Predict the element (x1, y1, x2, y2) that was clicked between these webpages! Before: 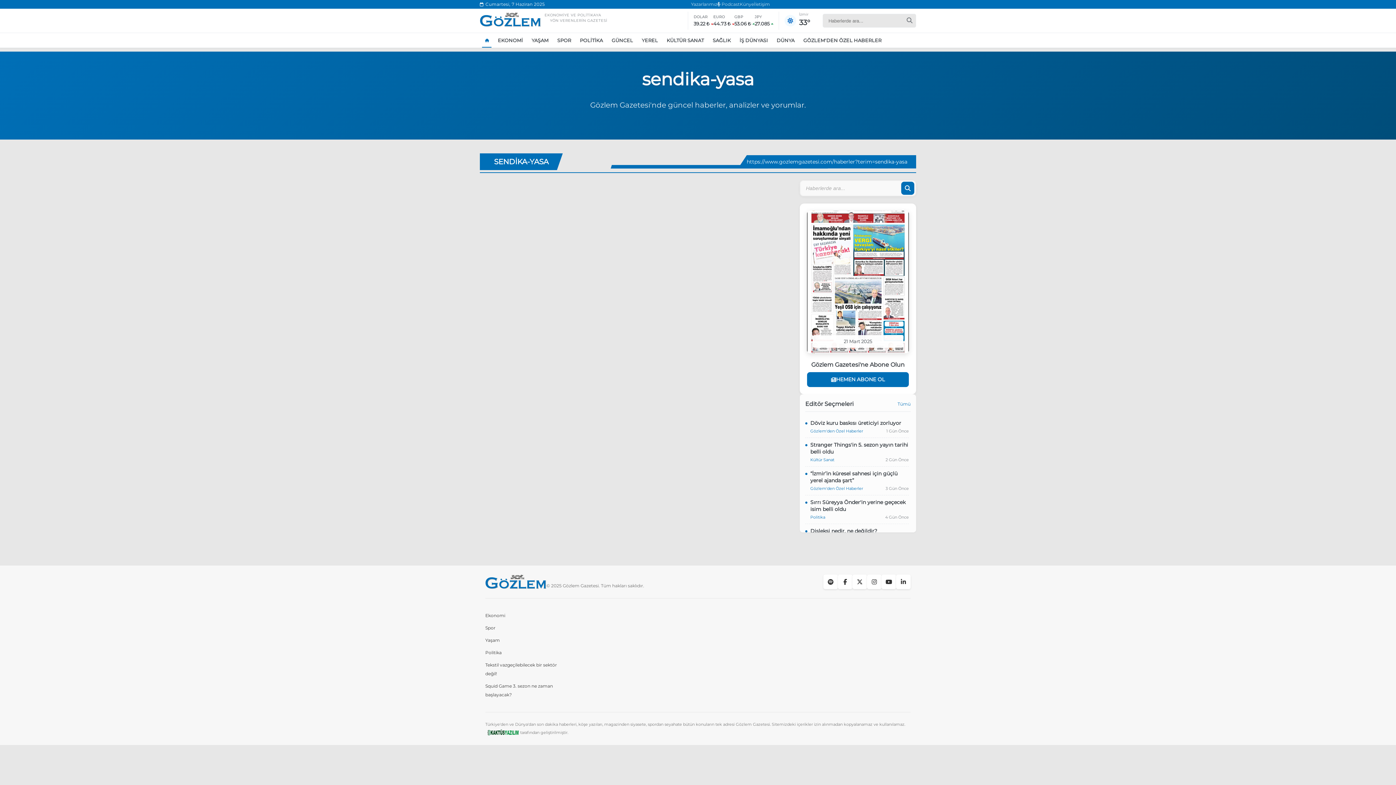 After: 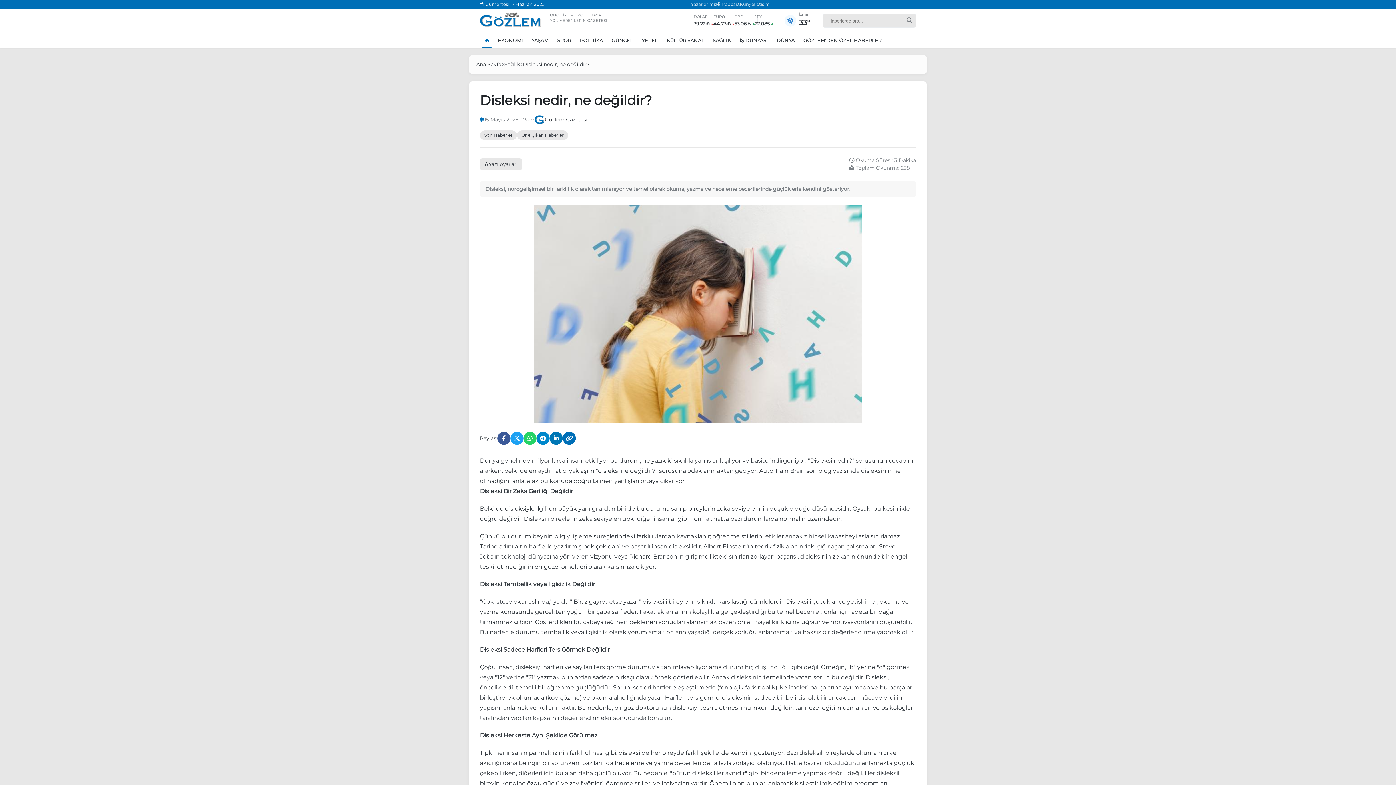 Action: bbox: (805, 528, 909, 534) label: Disleksi nedir, ne değildir?